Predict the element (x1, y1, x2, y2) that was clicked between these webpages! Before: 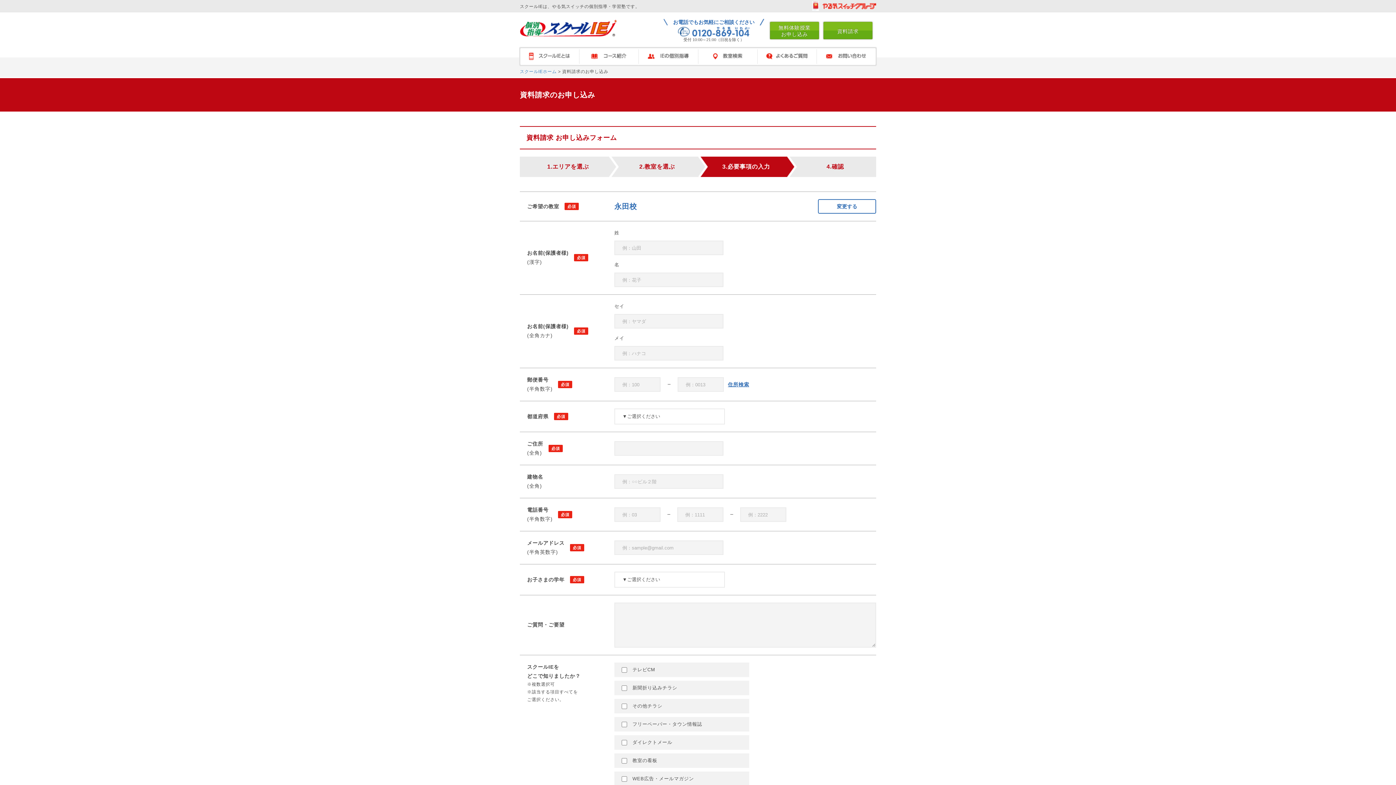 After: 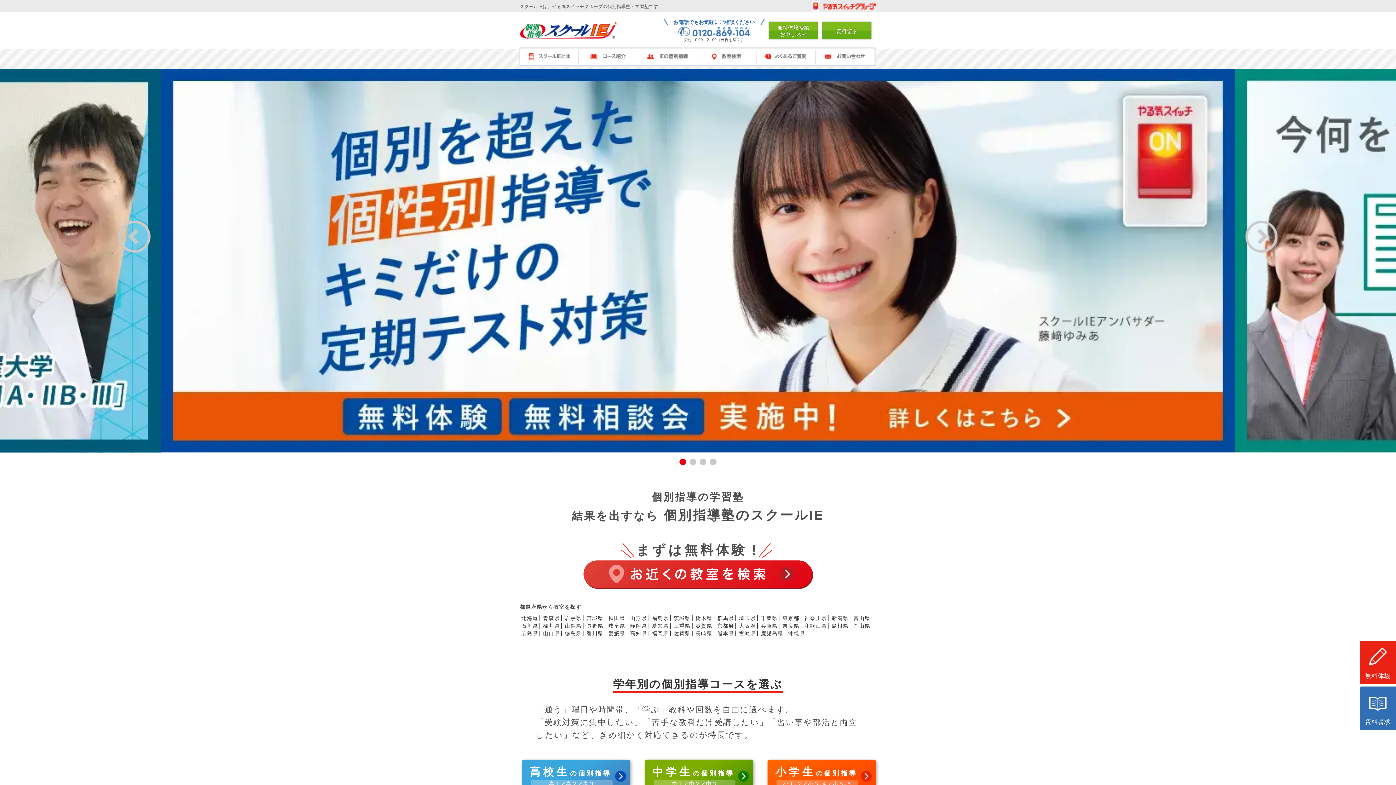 Action: bbox: (520, 28, 616, 34)